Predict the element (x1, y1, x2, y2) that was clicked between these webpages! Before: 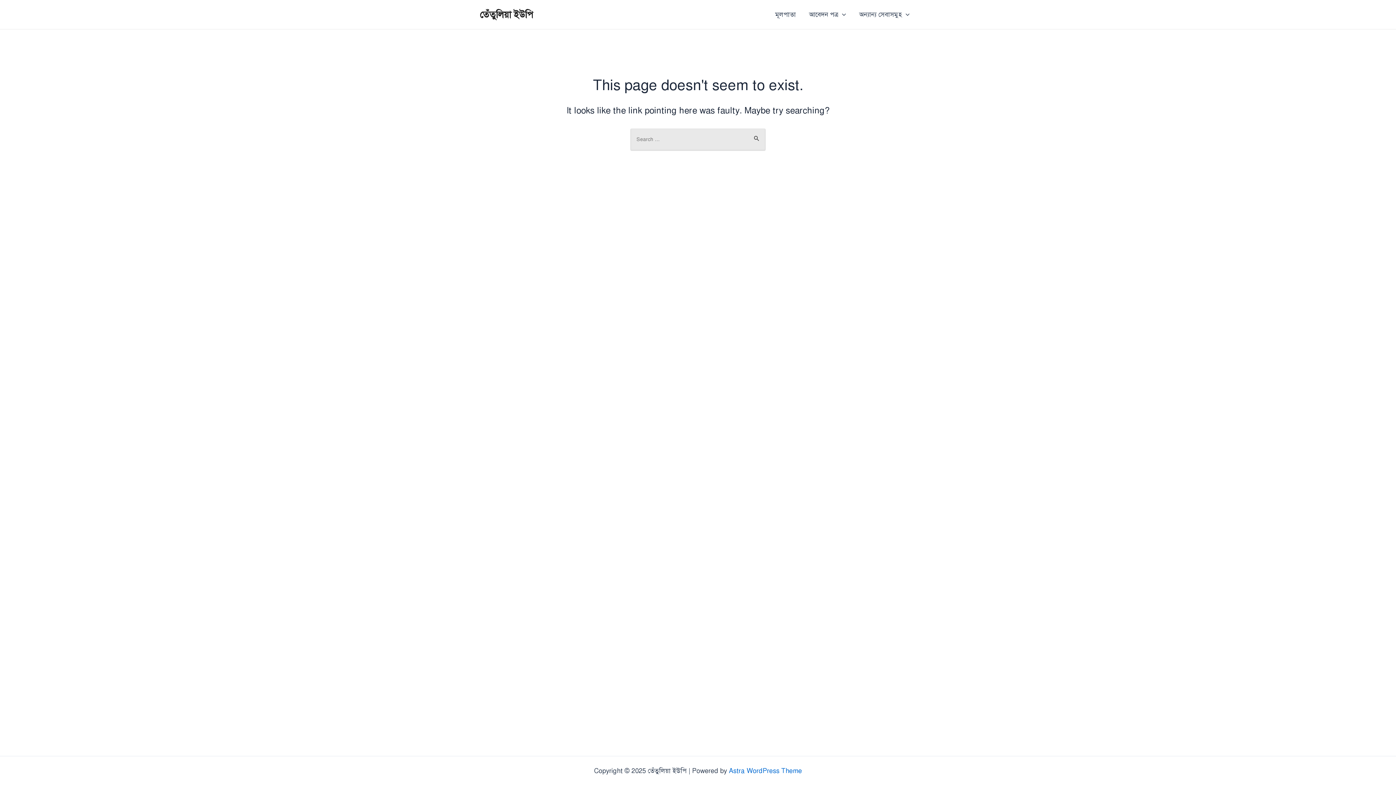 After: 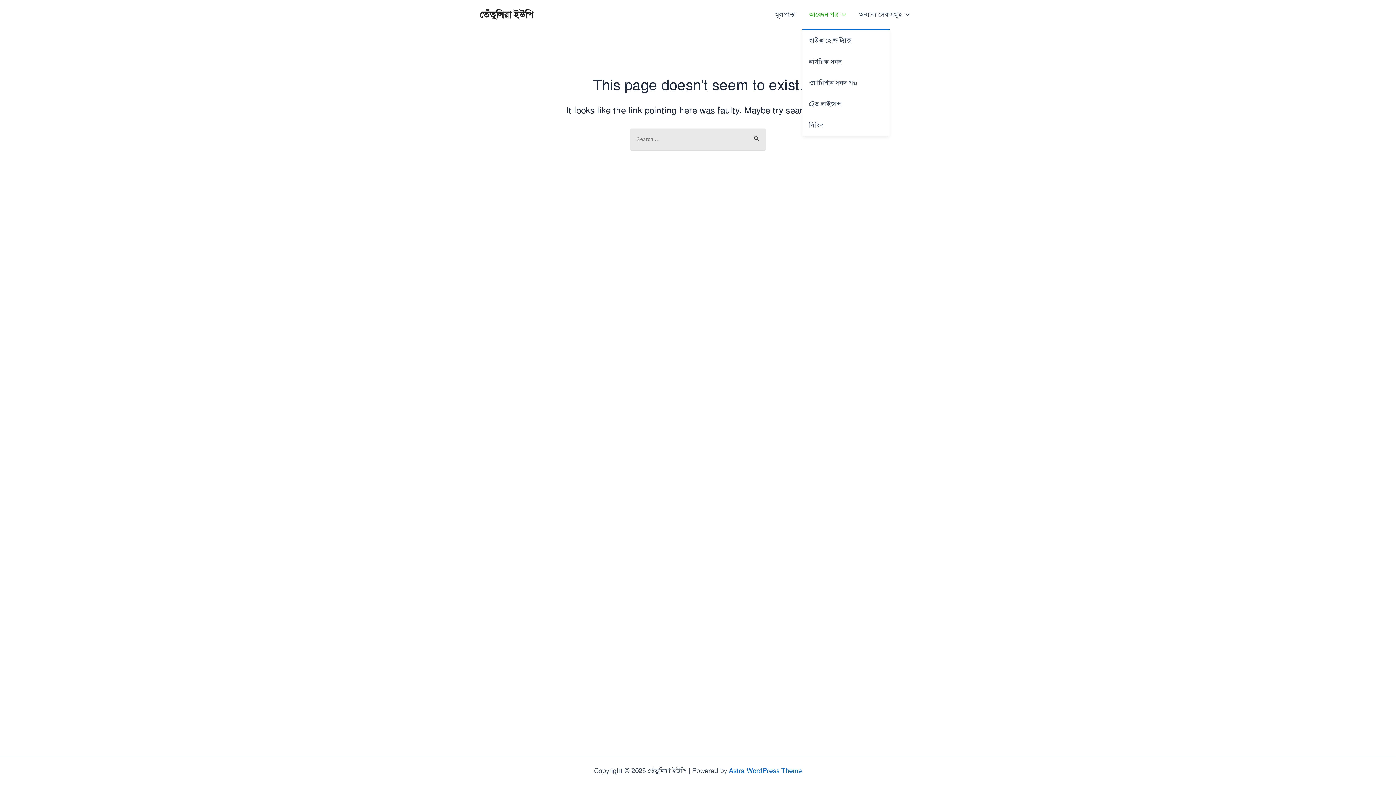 Action: label: আবেদন পত্র bbox: (802, 0, 852, 29)